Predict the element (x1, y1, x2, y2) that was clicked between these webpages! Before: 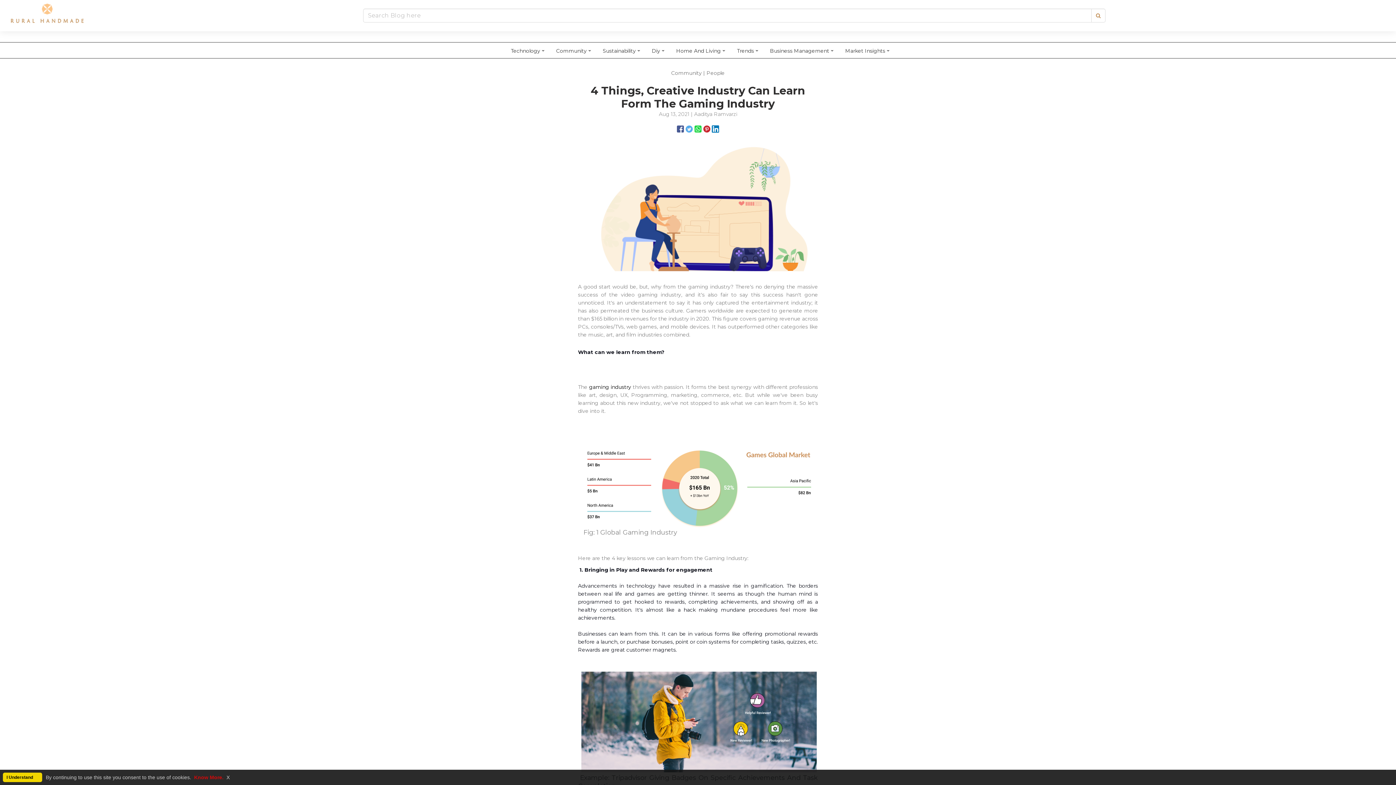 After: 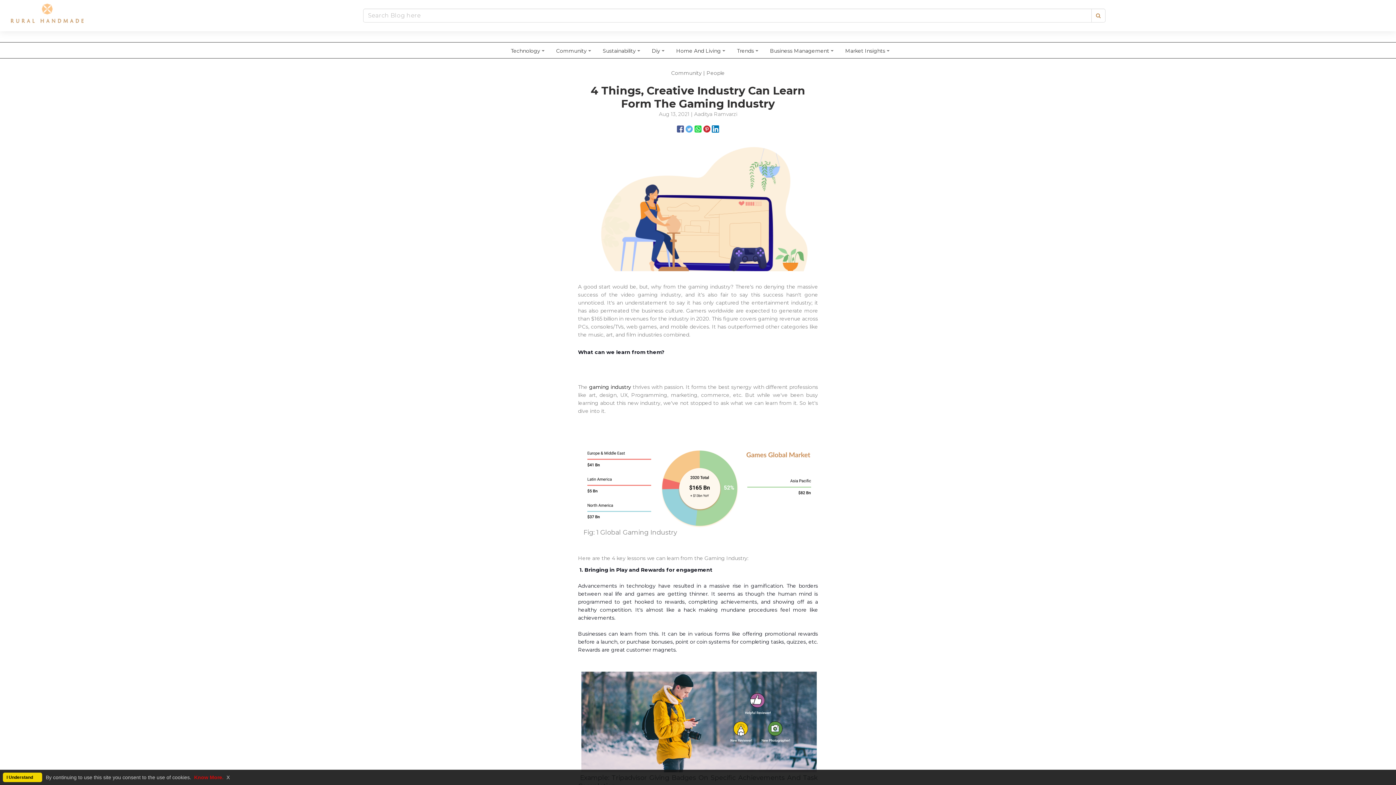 Action: bbox: (676, 47, 721, 54) label: Home And Living